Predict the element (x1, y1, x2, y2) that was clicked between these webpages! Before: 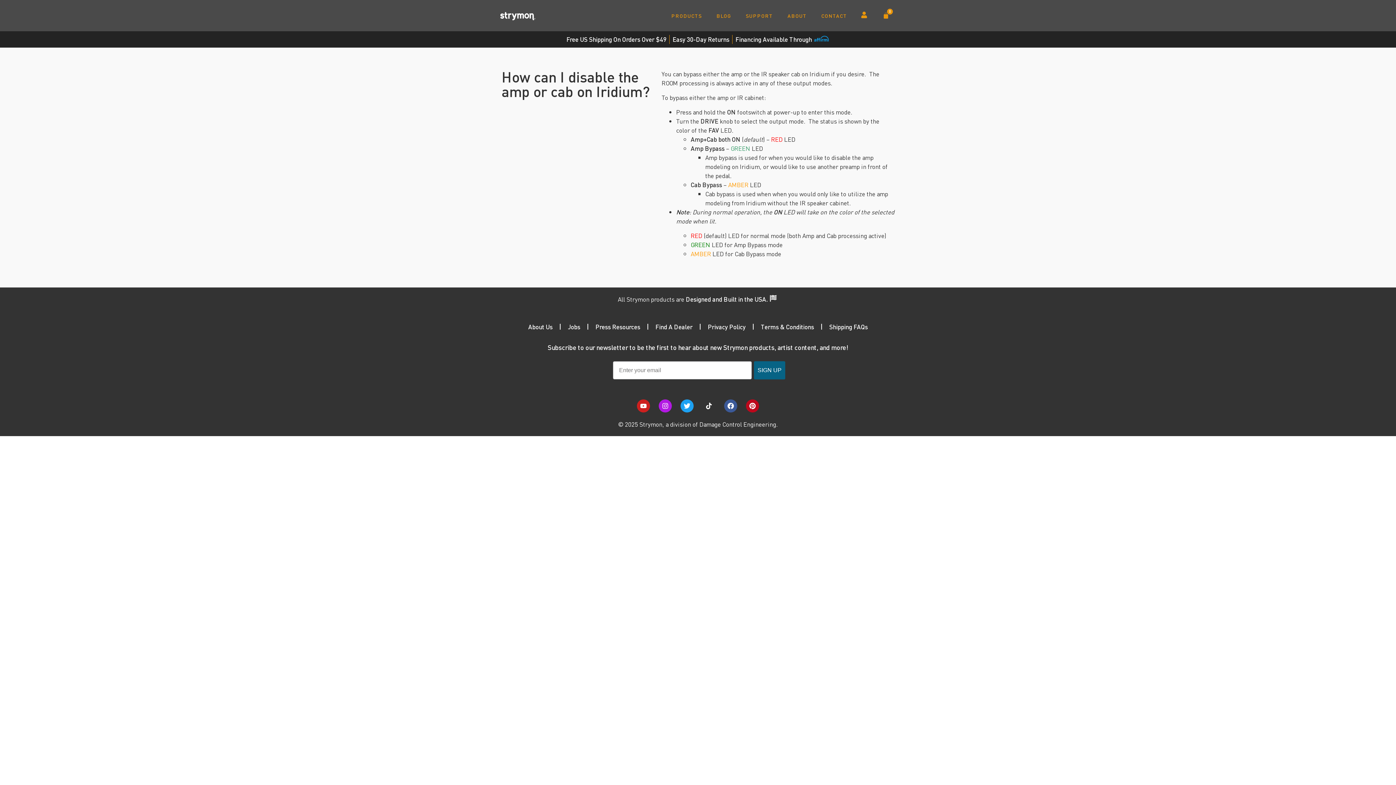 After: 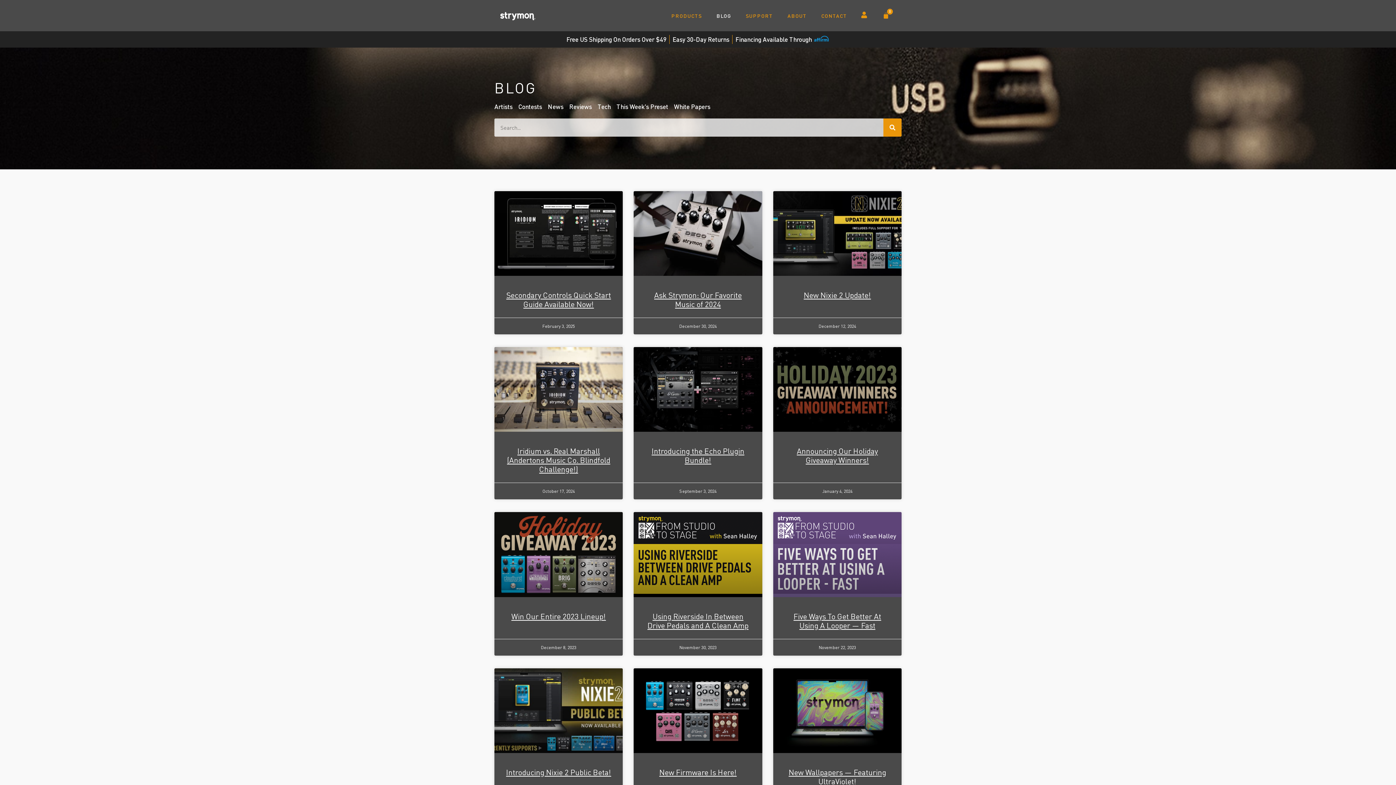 Action: label: BLOG bbox: (709, 7, 738, 24)